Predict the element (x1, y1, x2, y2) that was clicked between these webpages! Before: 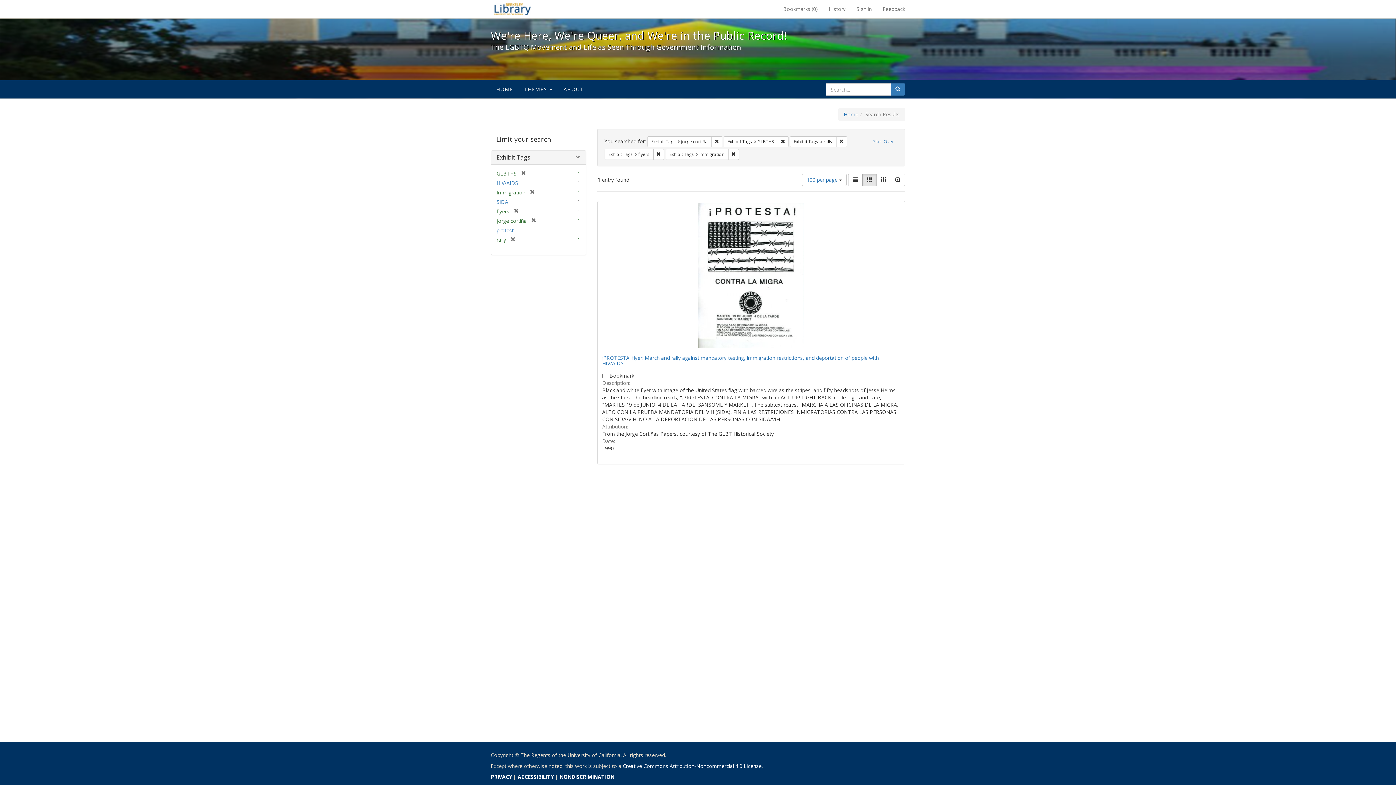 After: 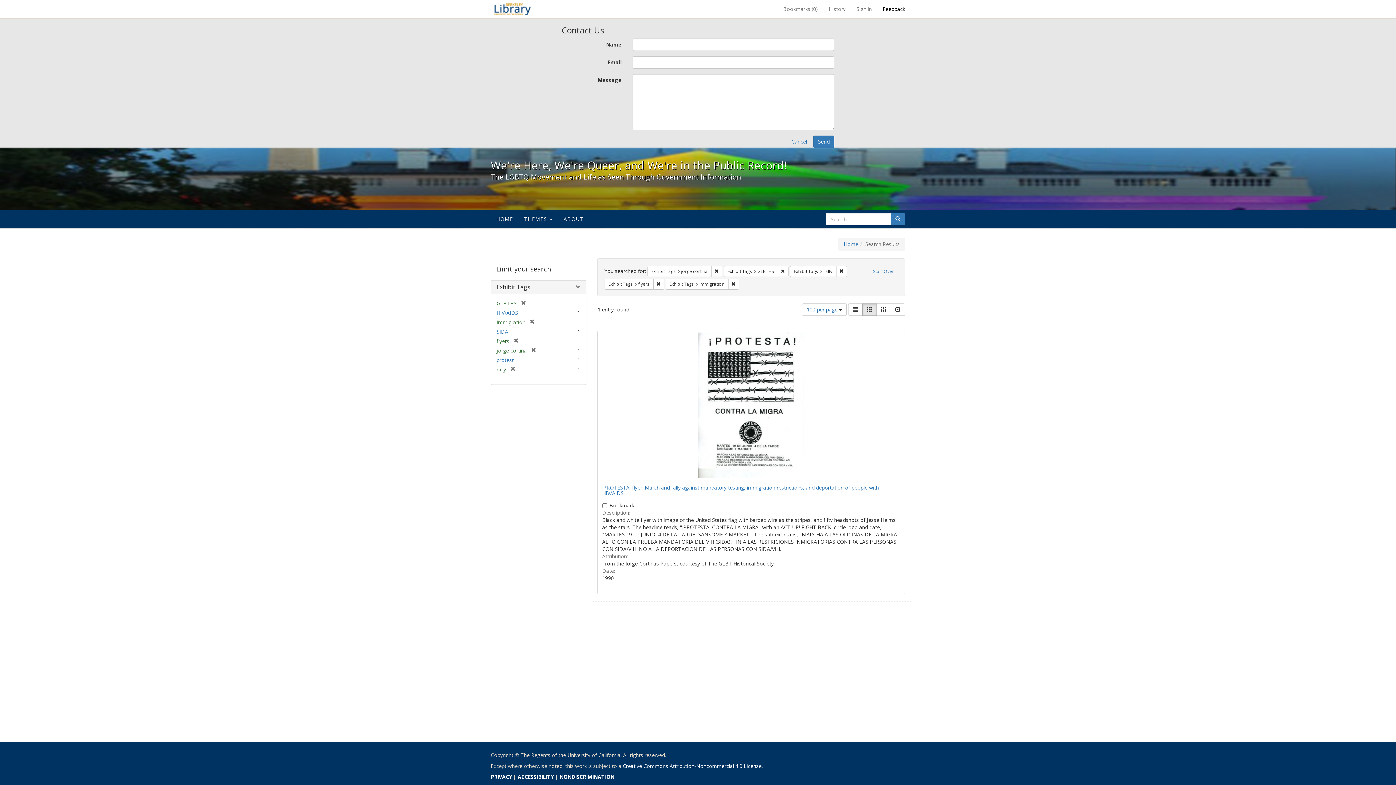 Action: bbox: (877, 0, 910, 18) label: Feedback